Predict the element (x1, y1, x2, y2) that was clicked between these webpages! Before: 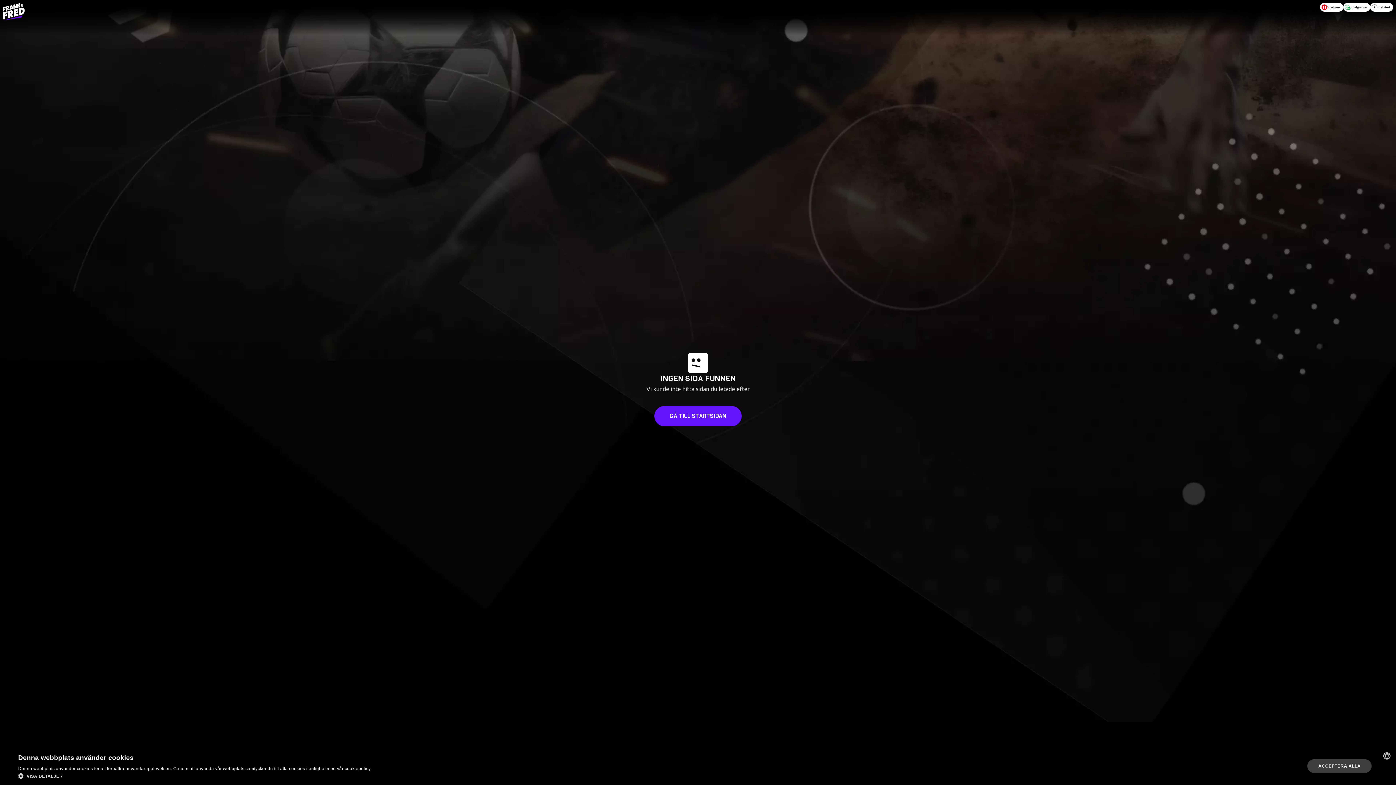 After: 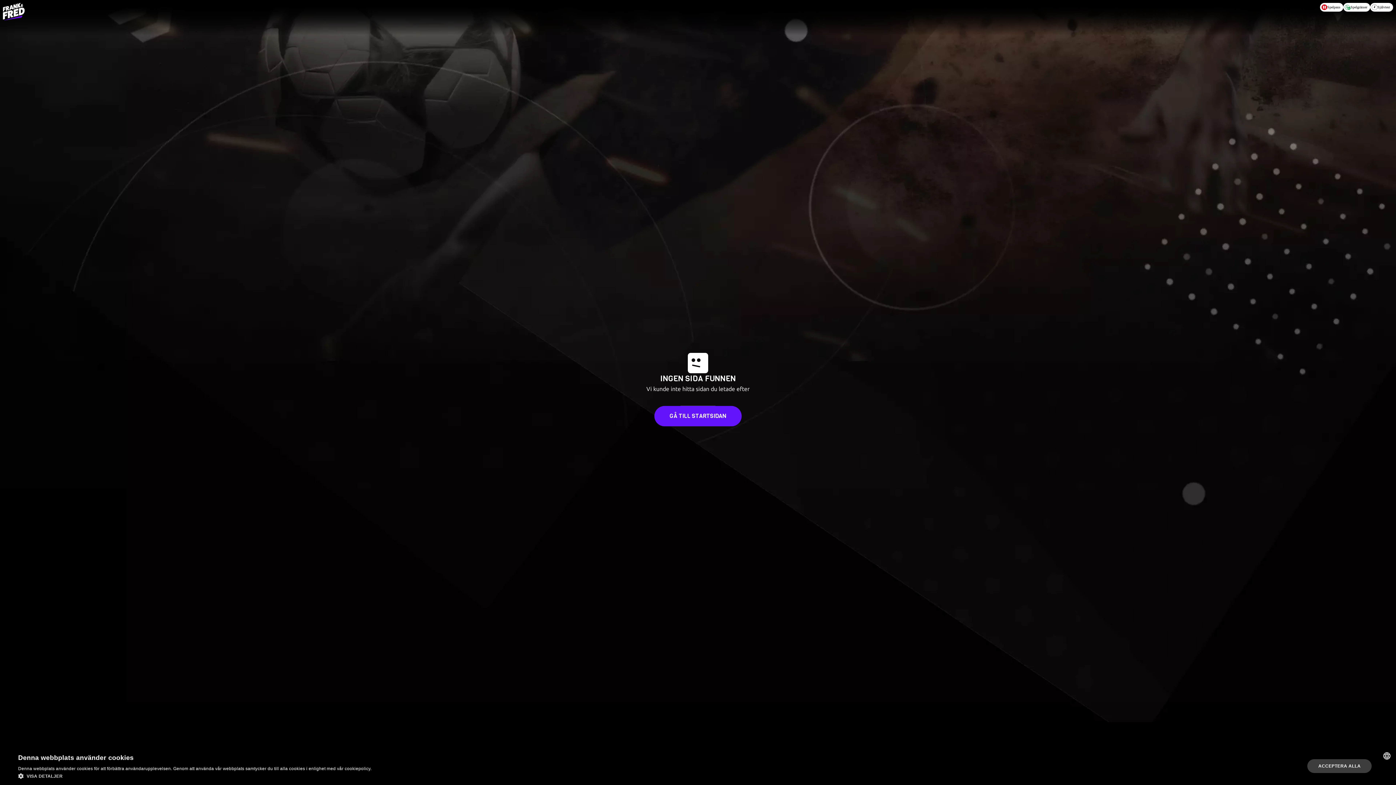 Action: bbox: (1370, 2, 1393, 11) label: Självtest